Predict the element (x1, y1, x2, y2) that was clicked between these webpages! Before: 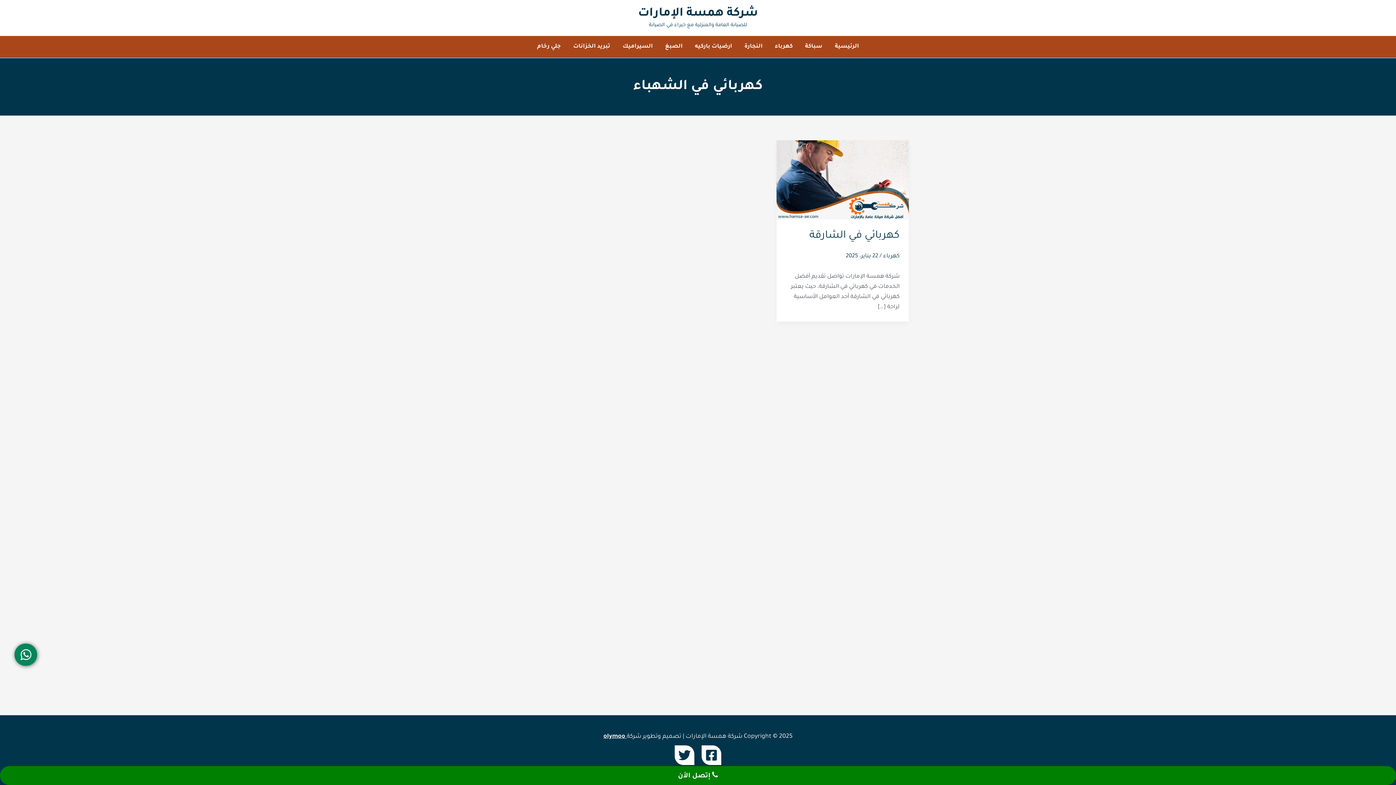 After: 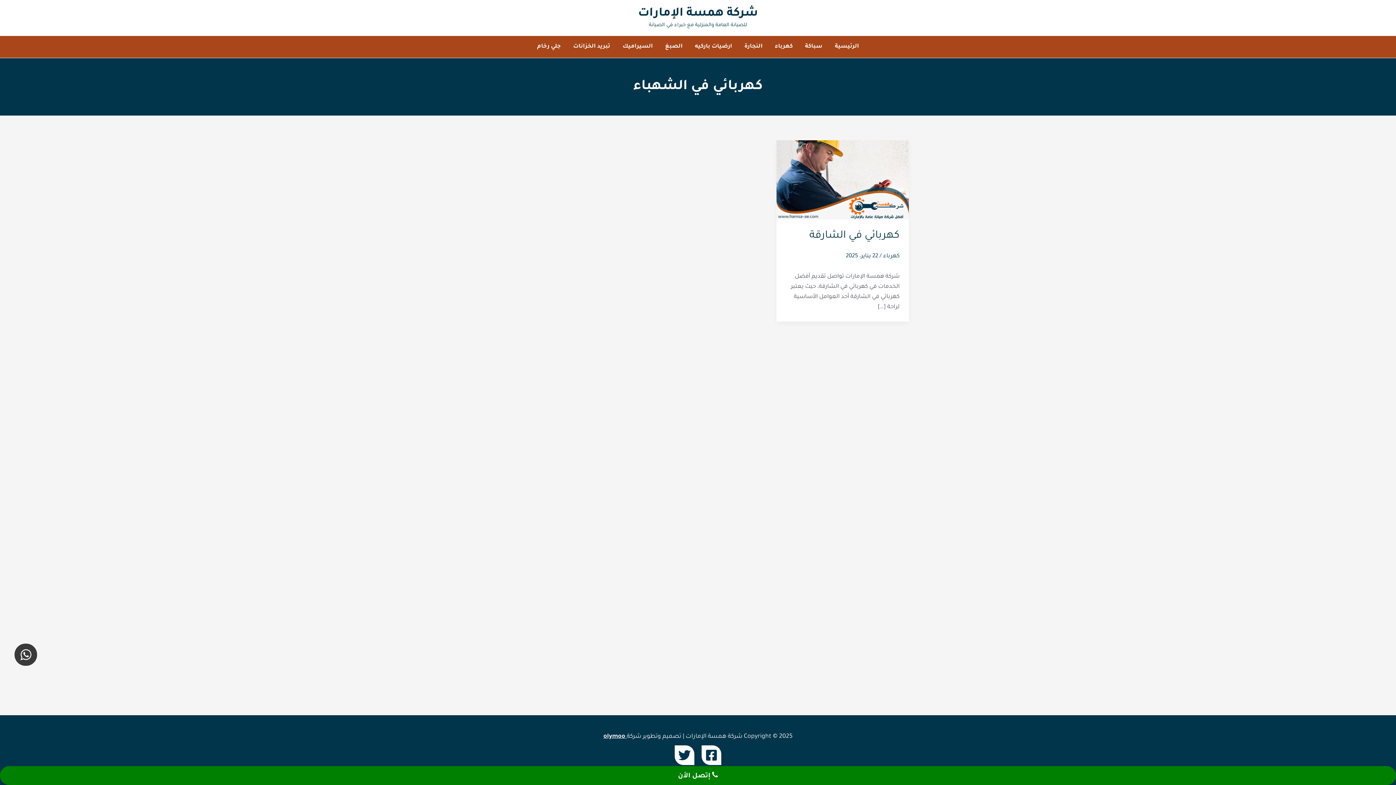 Action: label: واتس آب bbox: (14, 644, 37, 666)